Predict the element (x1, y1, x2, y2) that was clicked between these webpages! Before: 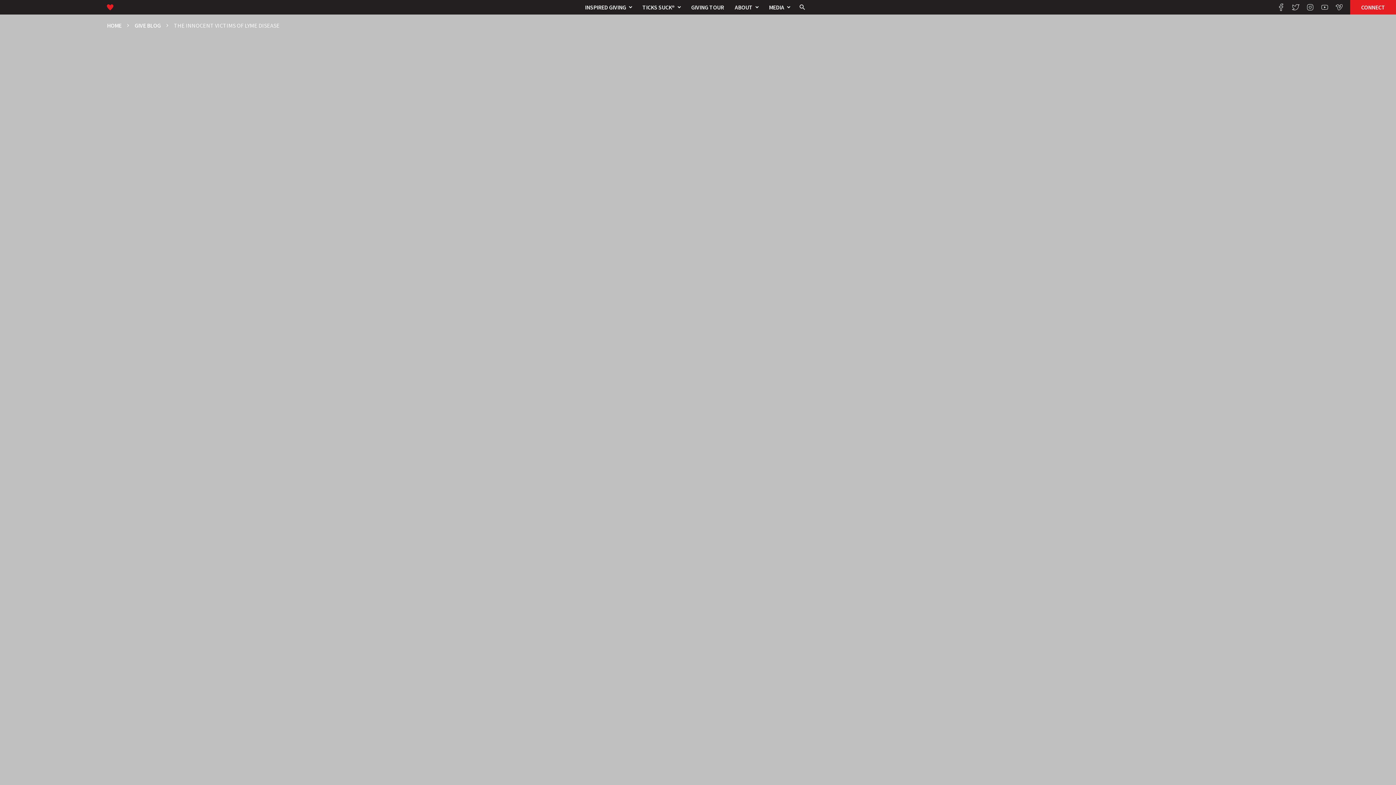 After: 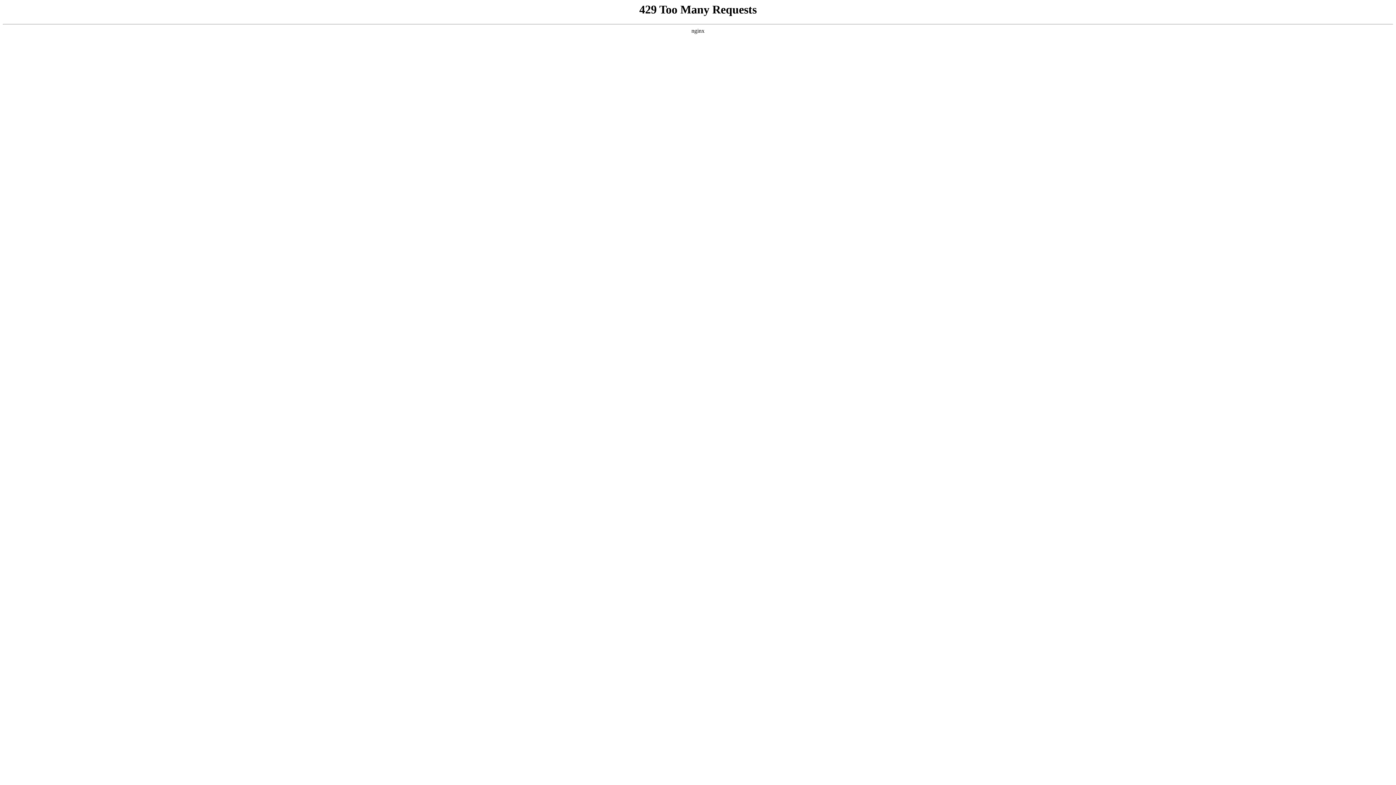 Action: bbox: (642, 3, 682, 10) label: TICKS SUCK®